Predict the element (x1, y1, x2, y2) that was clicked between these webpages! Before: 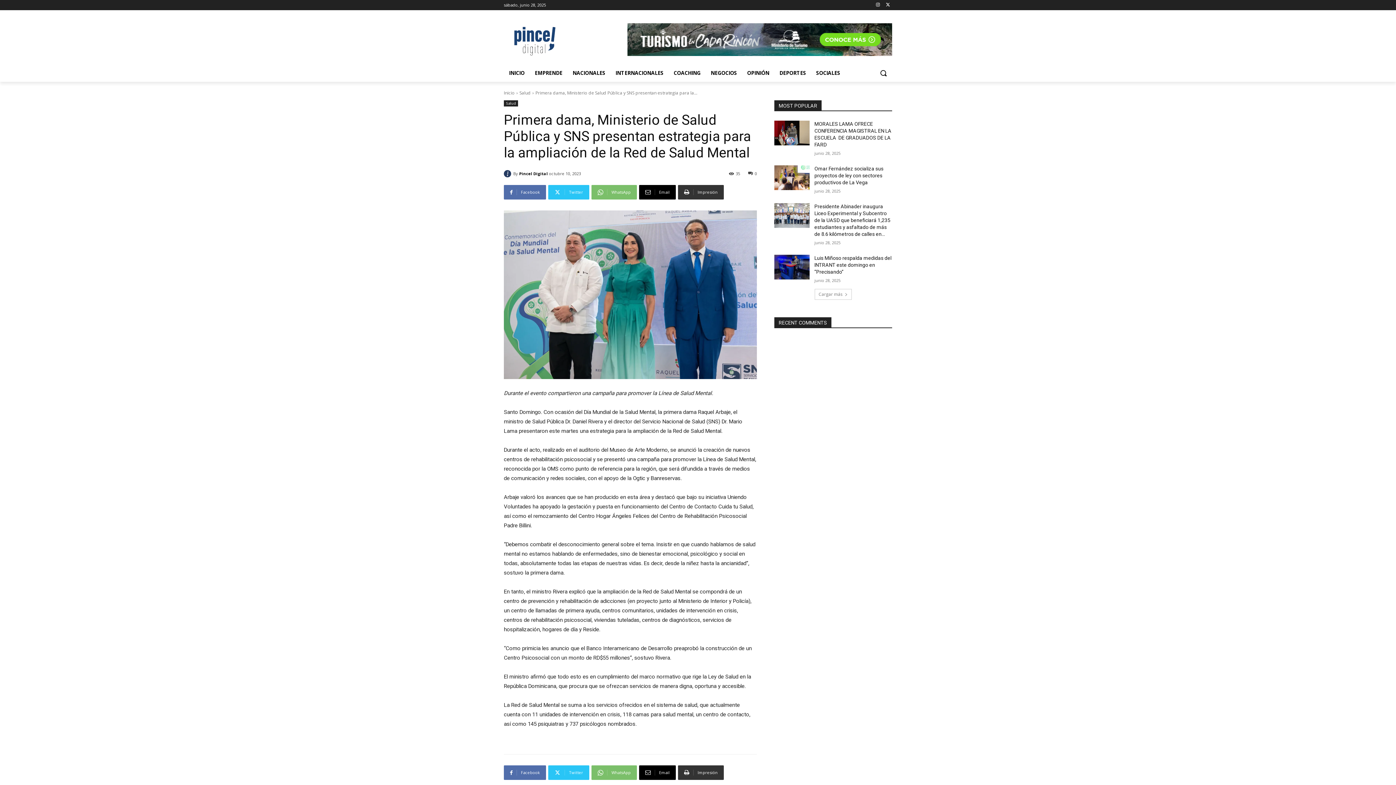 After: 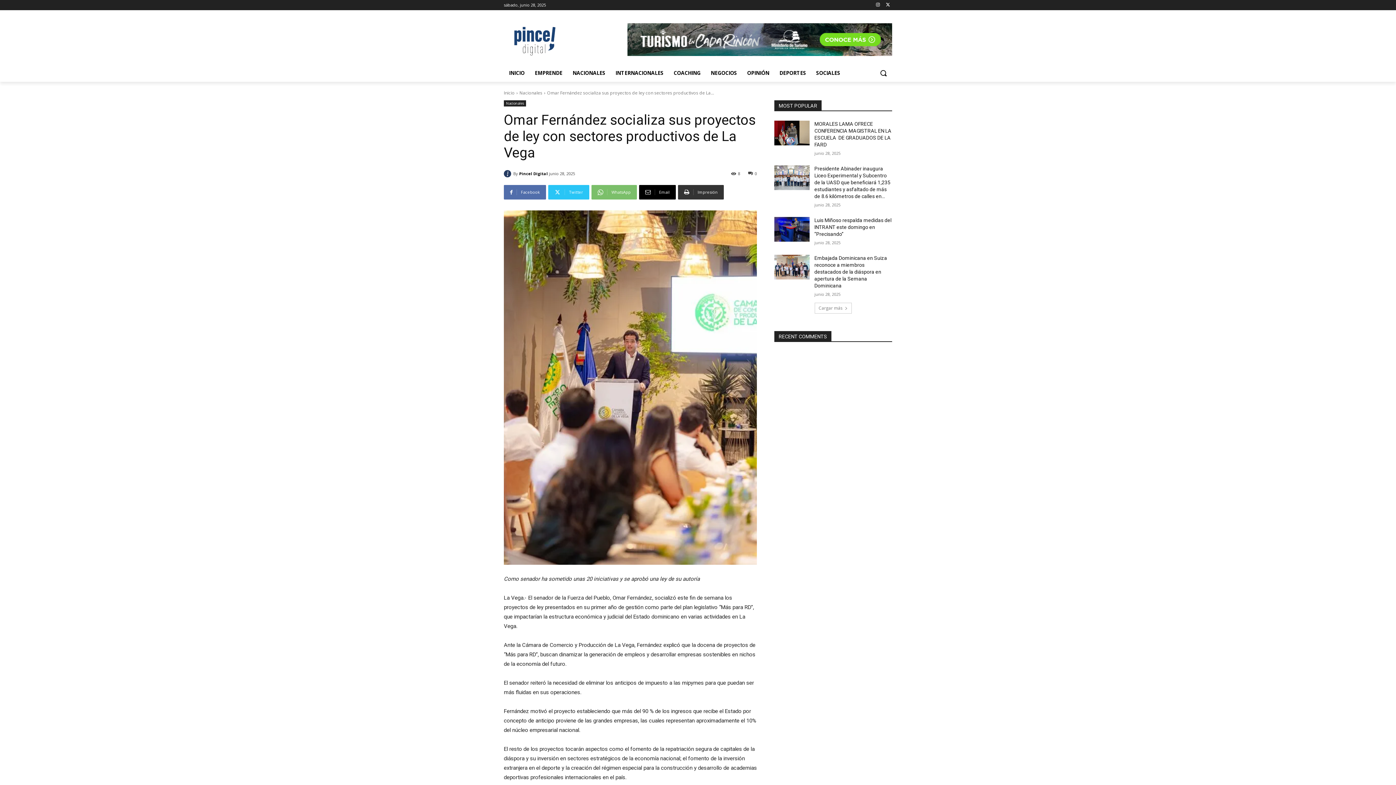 Action: label: Omar Fernández socializa sus proyectos de ley con sectores productivos de La Vega bbox: (814, 165, 883, 185)